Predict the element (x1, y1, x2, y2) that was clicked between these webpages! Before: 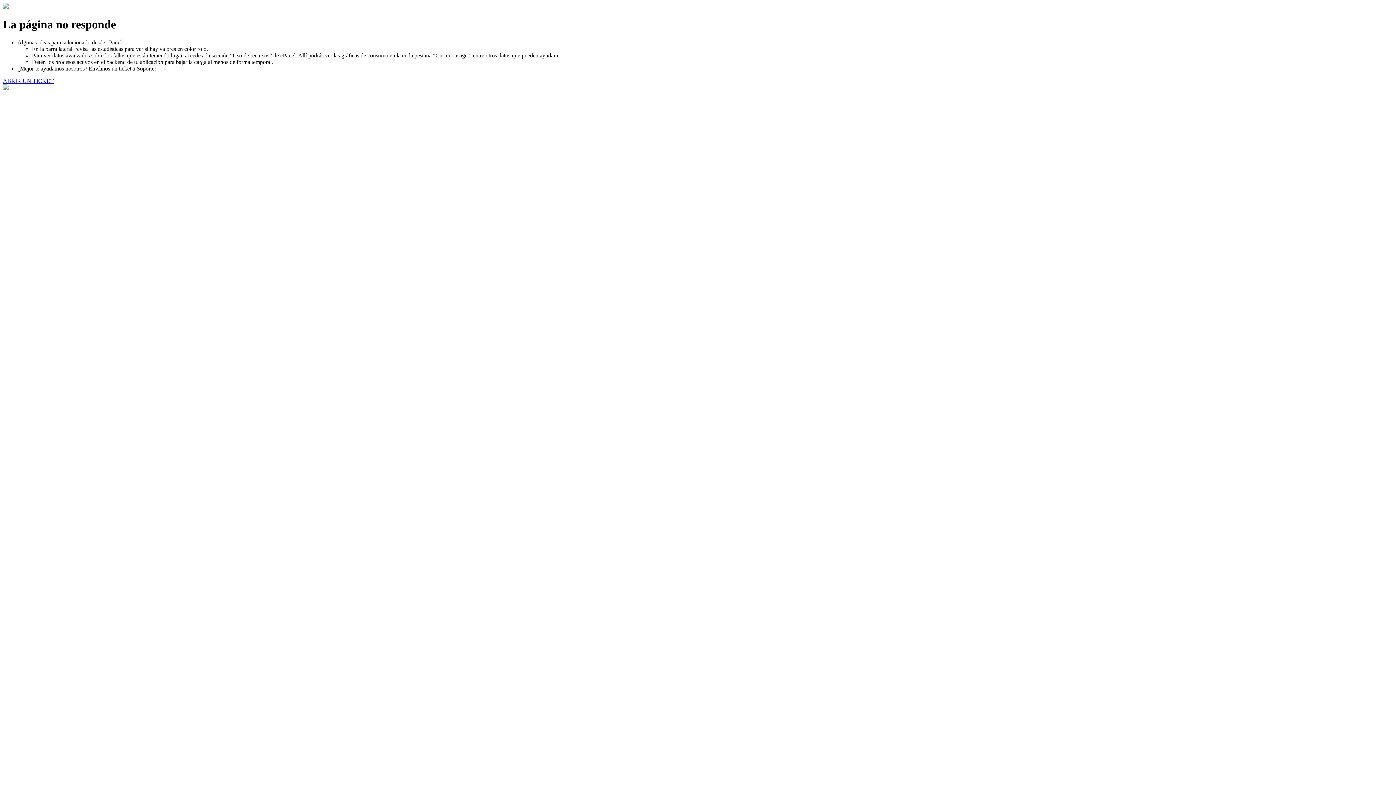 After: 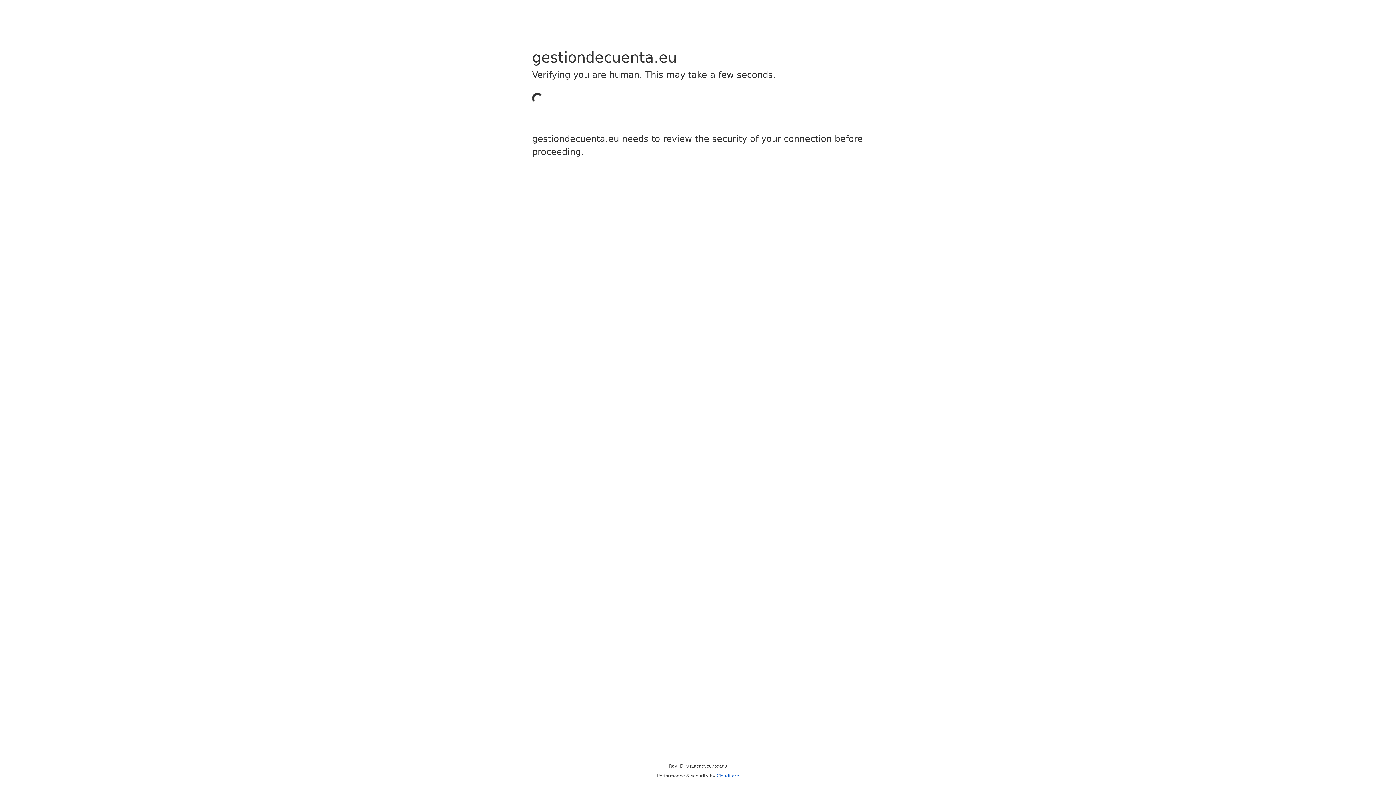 Action: bbox: (2, 77, 53, 83) label: ABRIR UN TICKET